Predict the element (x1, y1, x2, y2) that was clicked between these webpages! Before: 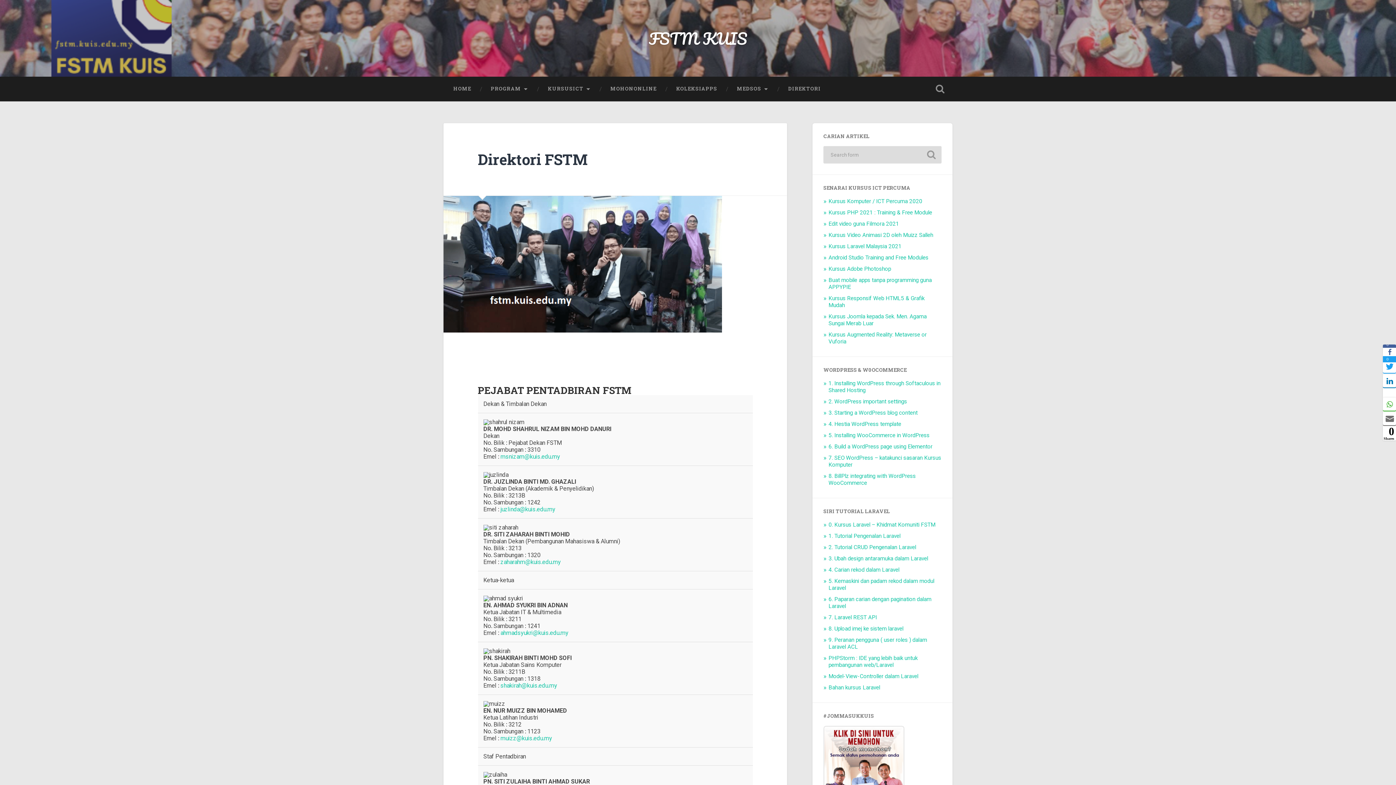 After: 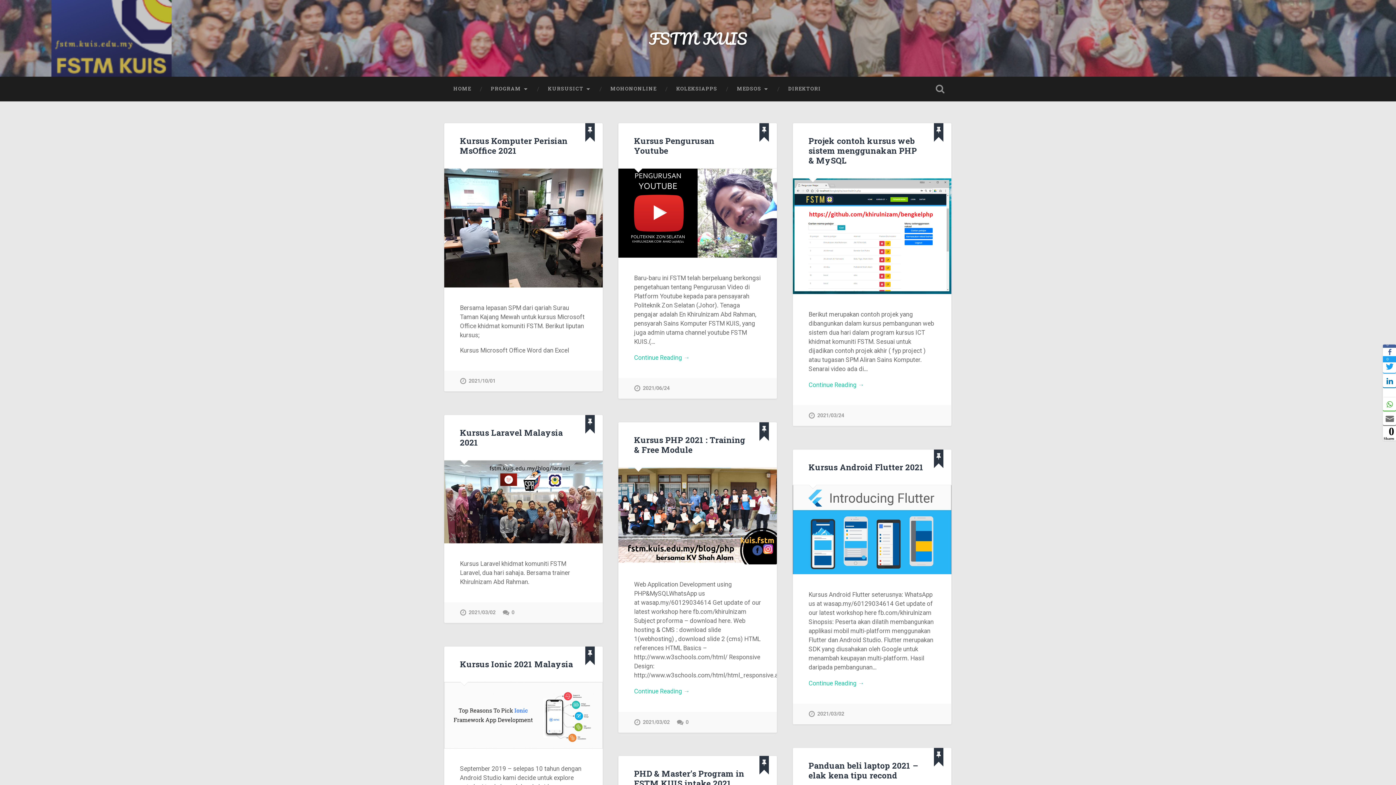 Action: bbox: (443, 76, 481, 101) label: HOME